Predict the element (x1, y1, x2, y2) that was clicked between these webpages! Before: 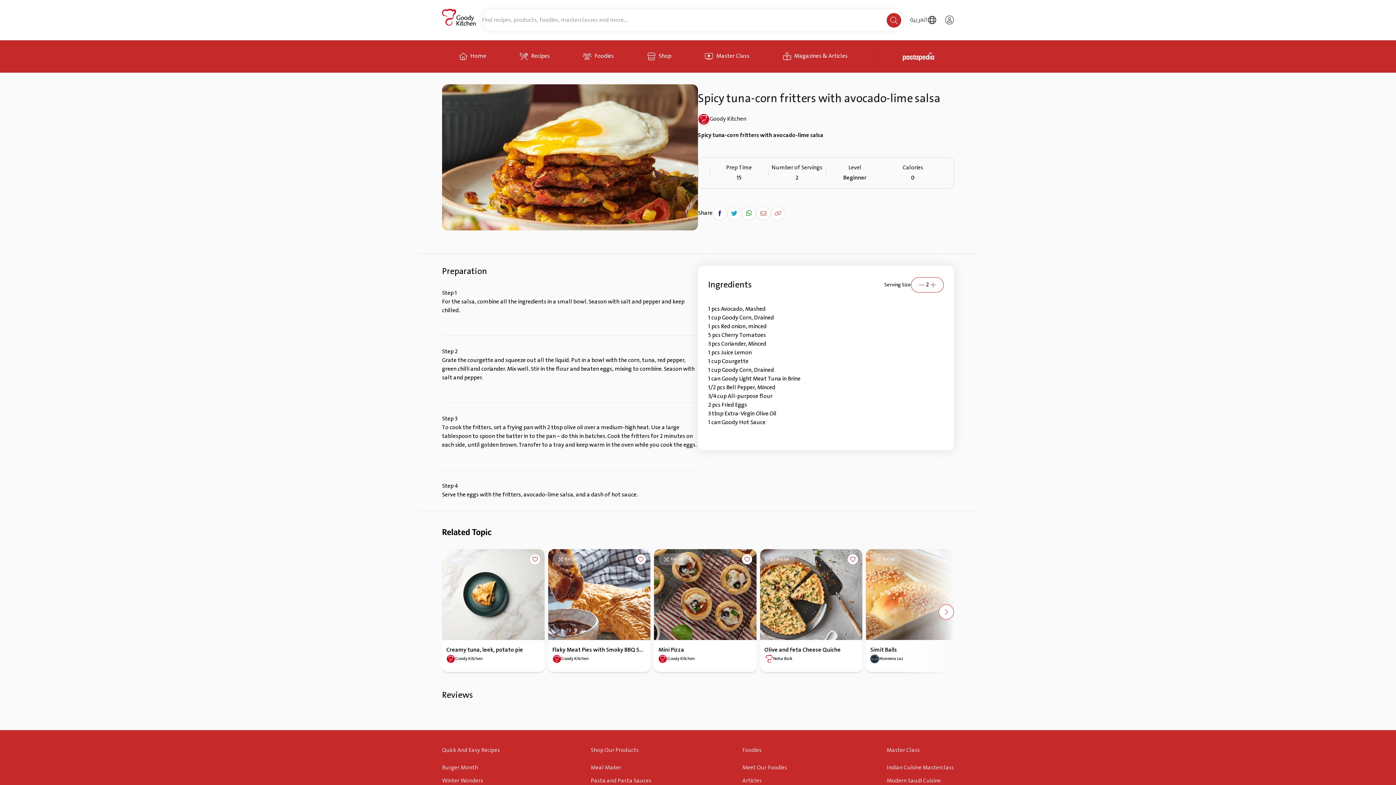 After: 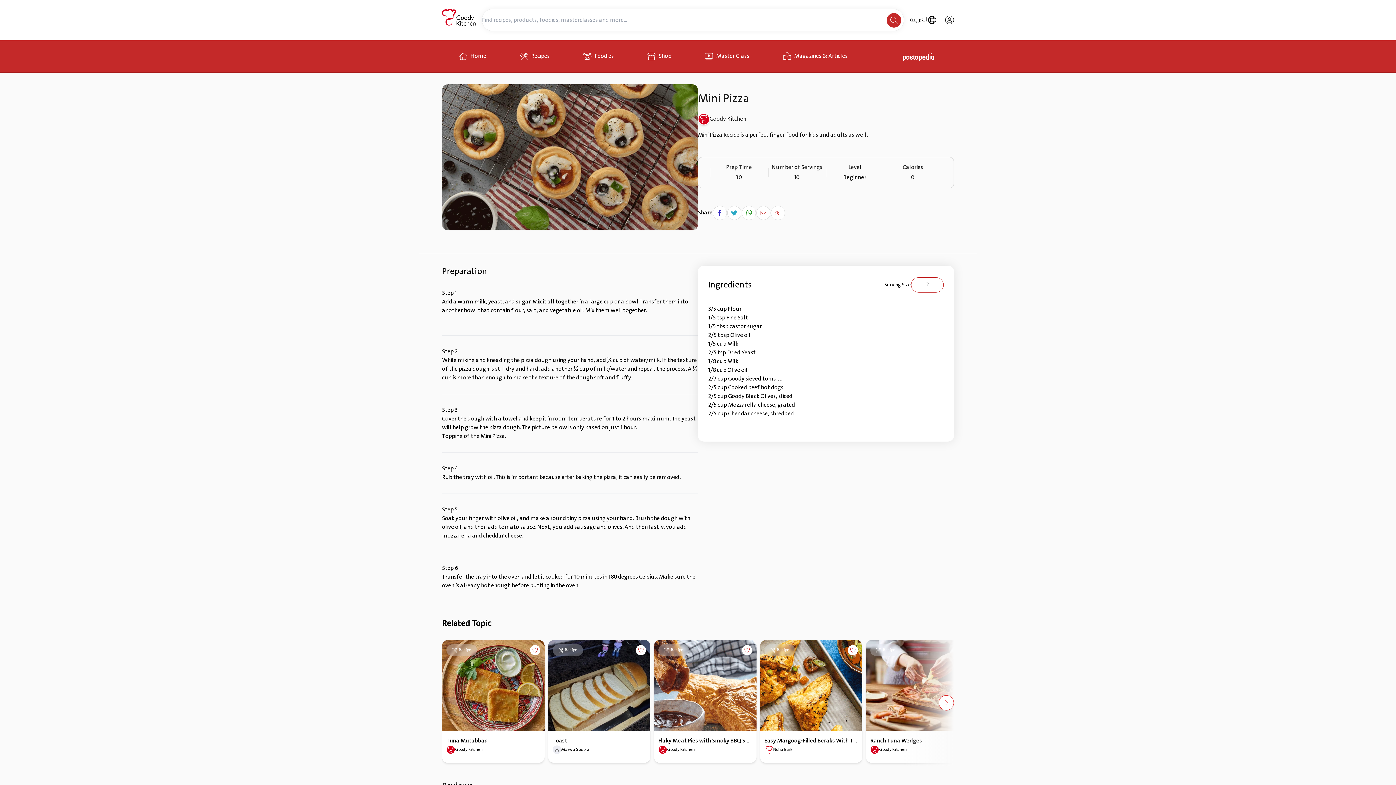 Action: bbox: (654, 549, 756, 640)